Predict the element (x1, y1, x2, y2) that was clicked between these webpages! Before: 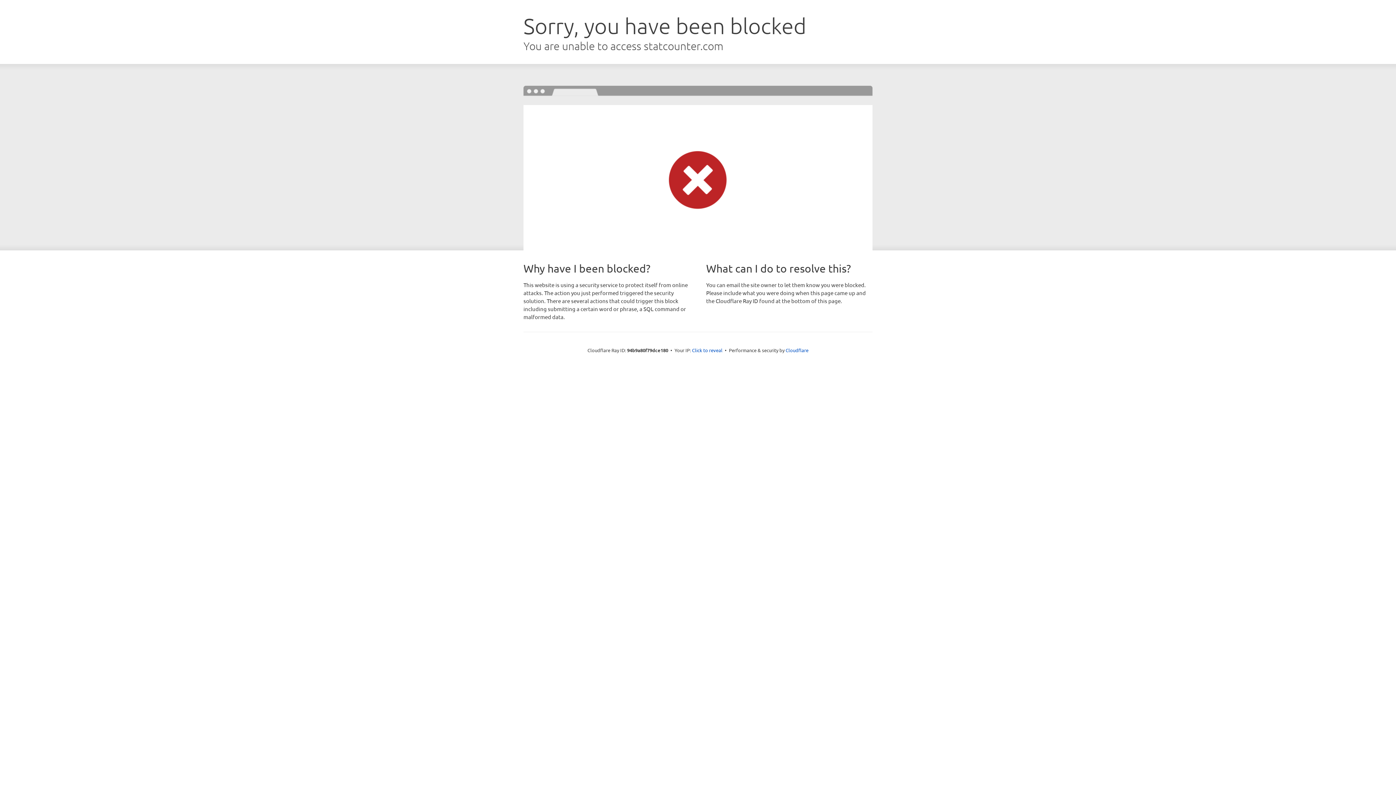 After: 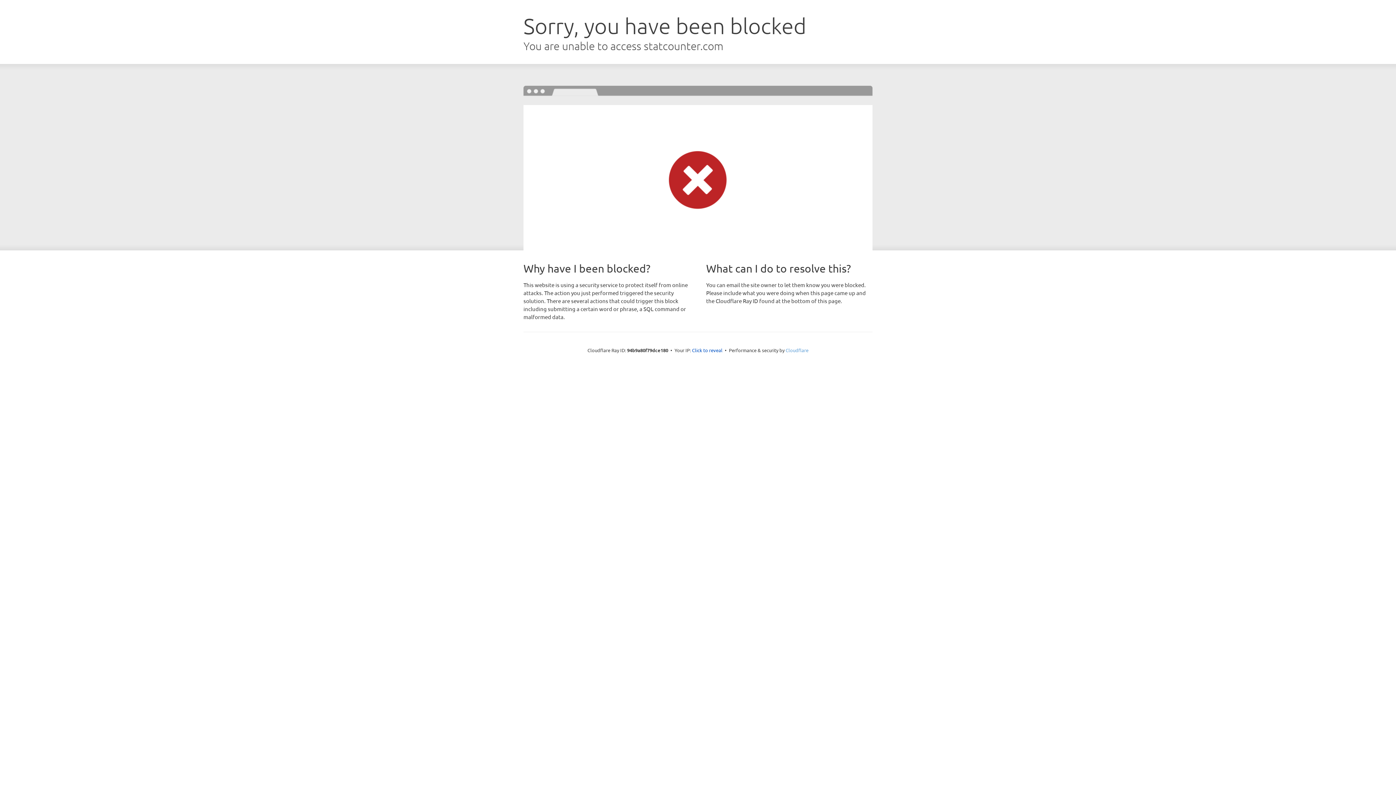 Action: label: Cloudflare bbox: (785, 347, 808, 353)